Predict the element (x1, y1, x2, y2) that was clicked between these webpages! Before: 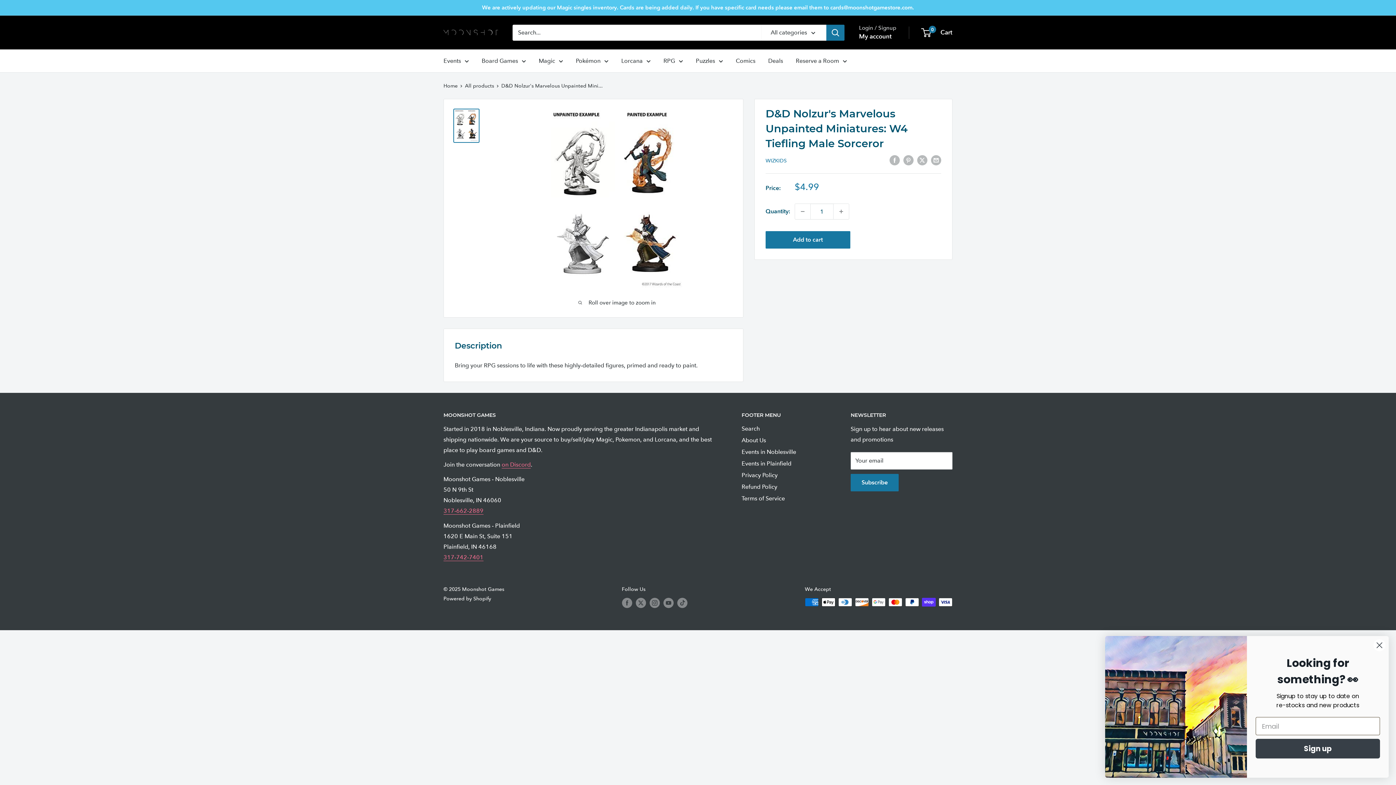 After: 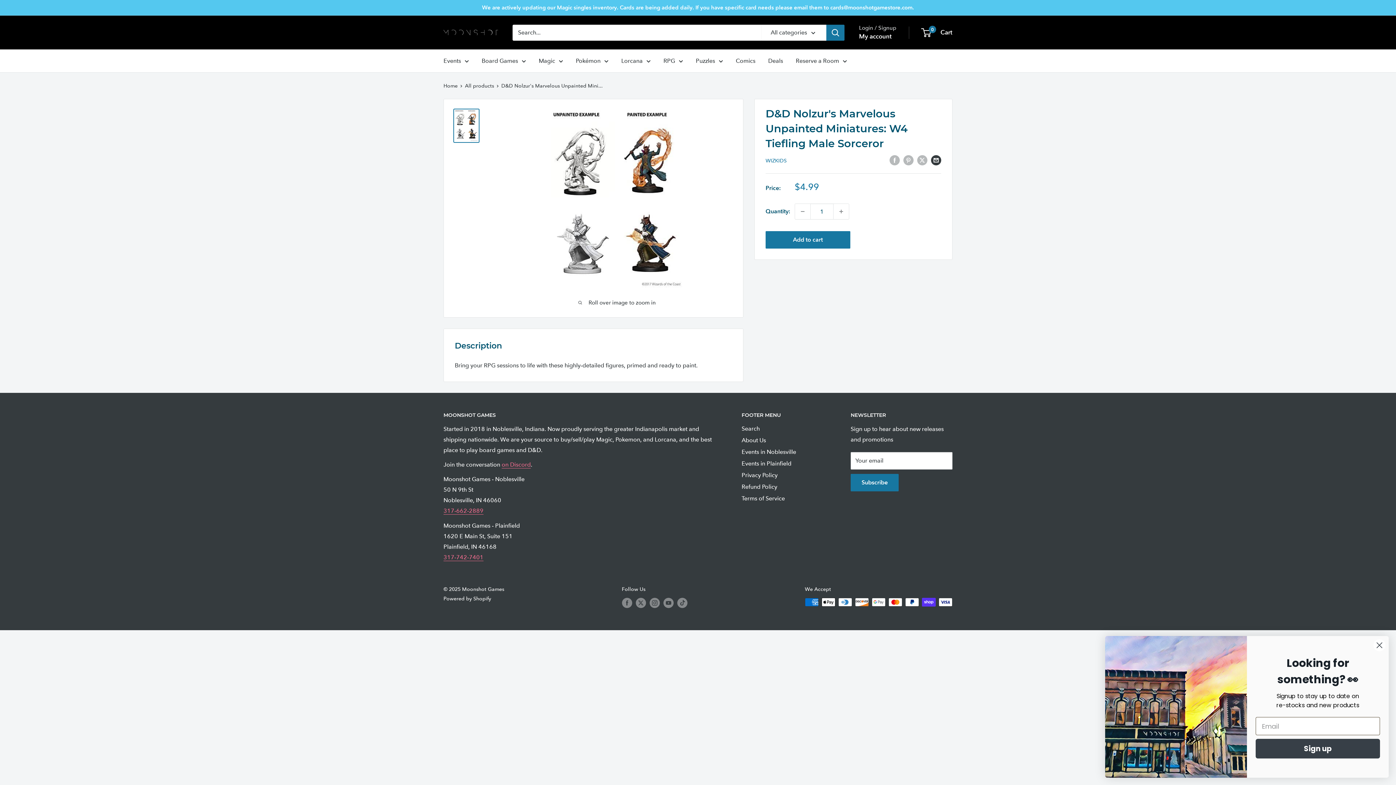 Action: bbox: (931, 154, 941, 165) label: Share by email